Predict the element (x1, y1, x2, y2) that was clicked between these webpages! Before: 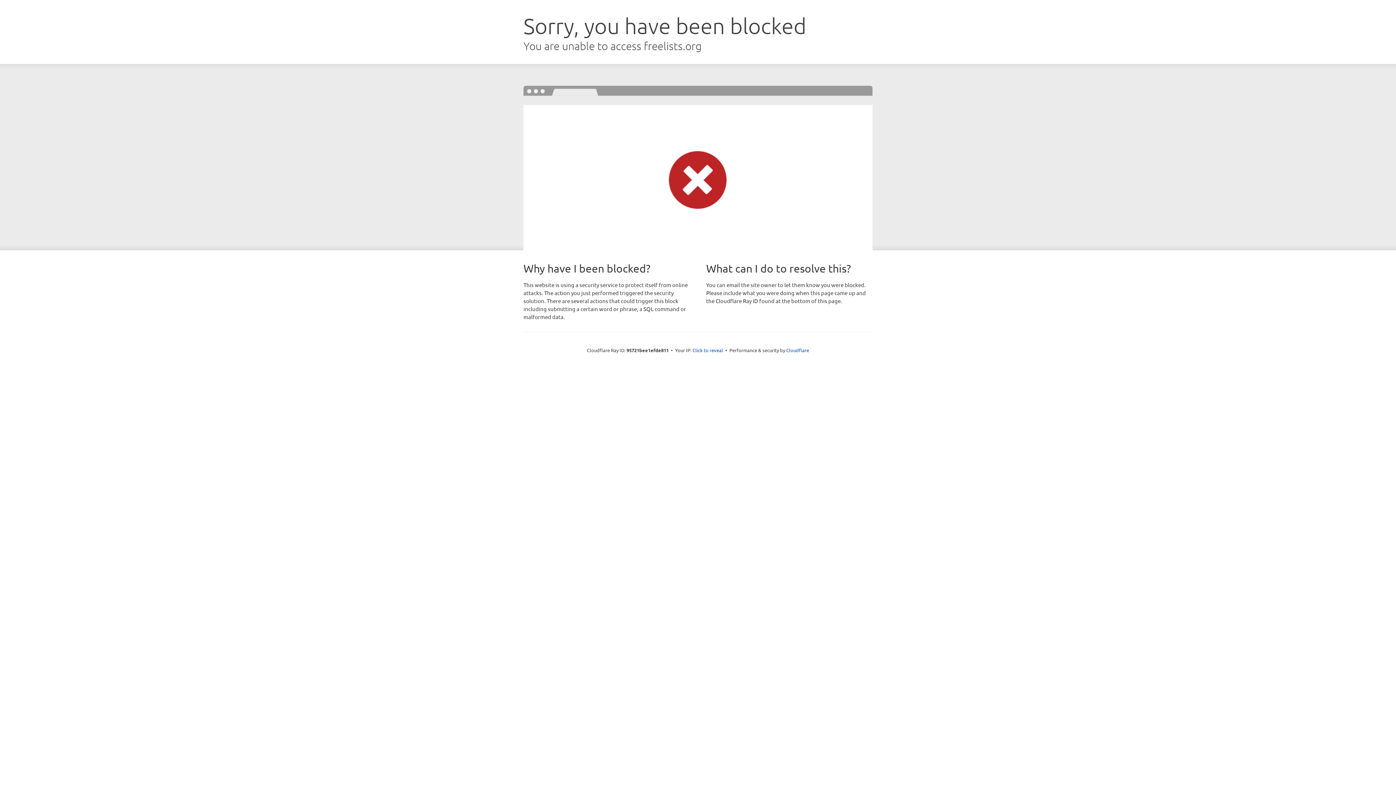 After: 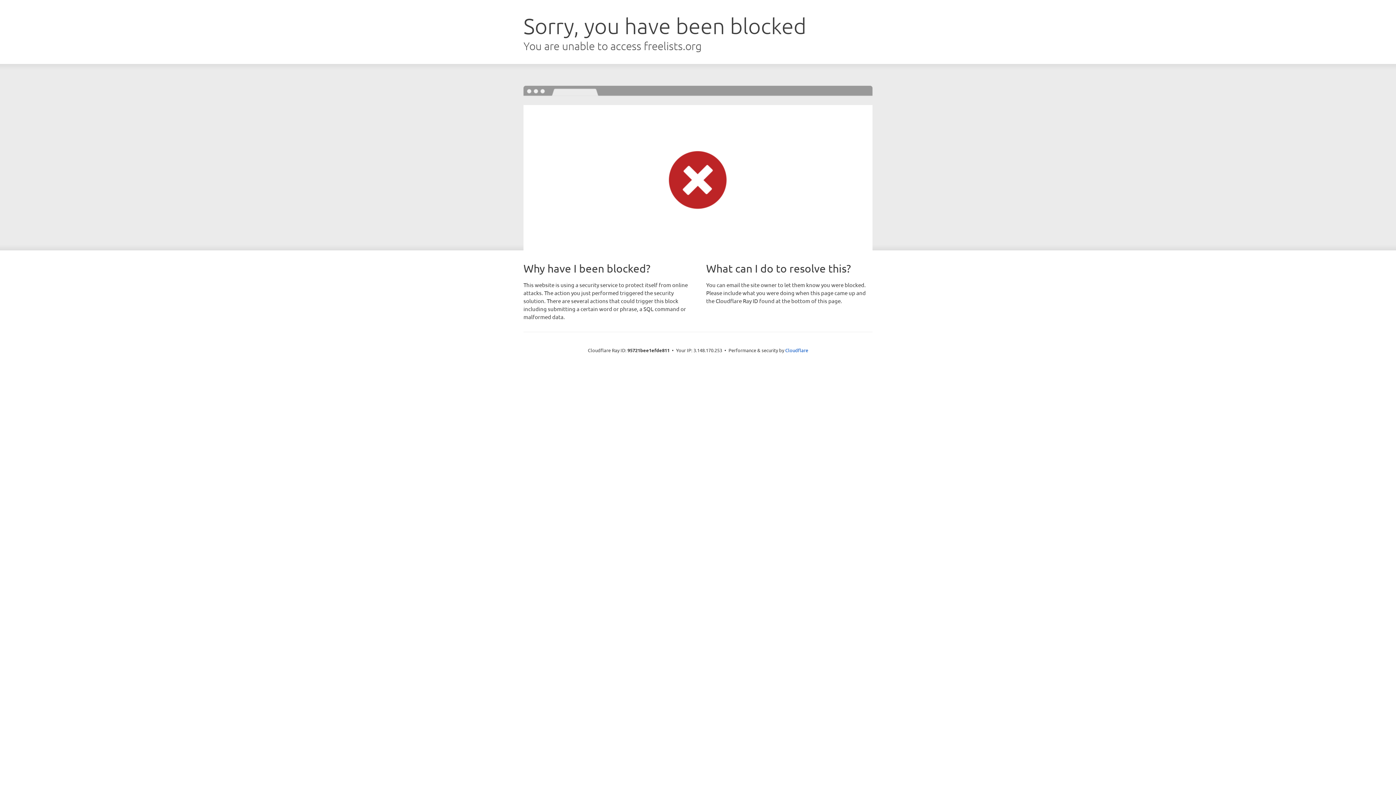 Action: label: Click to reveal bbox: (692, 346, 723, 353)